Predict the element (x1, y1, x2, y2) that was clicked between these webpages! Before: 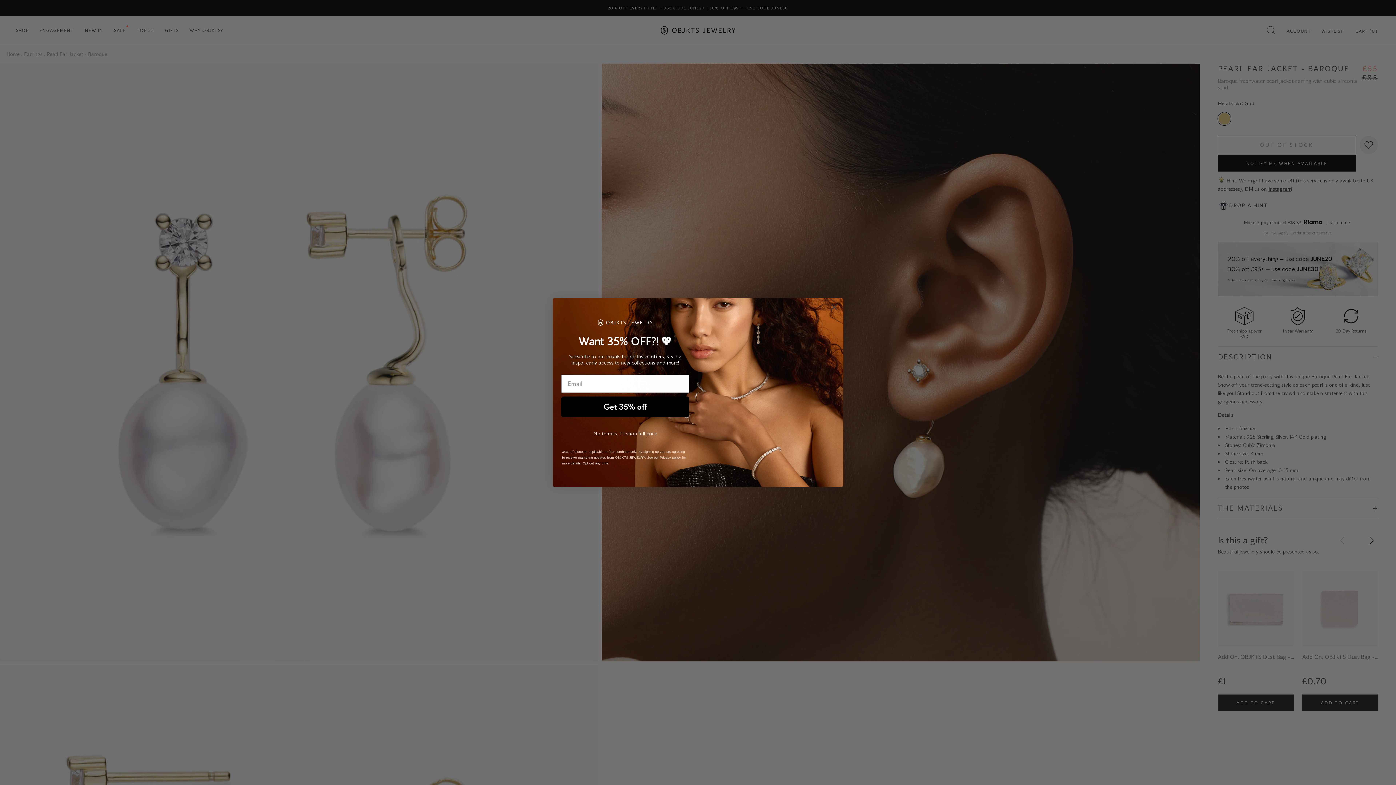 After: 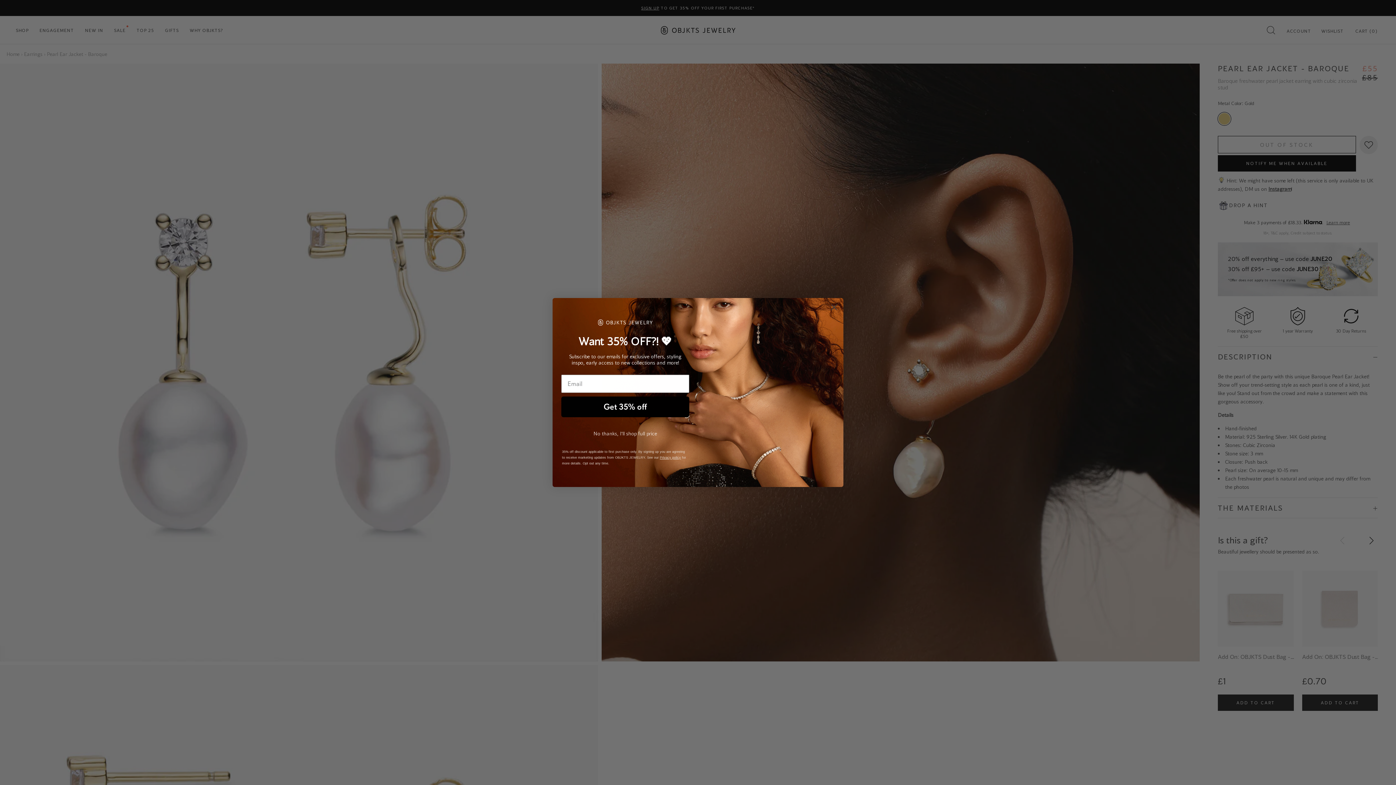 Action: label: Privacy policy bbox: (660, 455, 681, 459)